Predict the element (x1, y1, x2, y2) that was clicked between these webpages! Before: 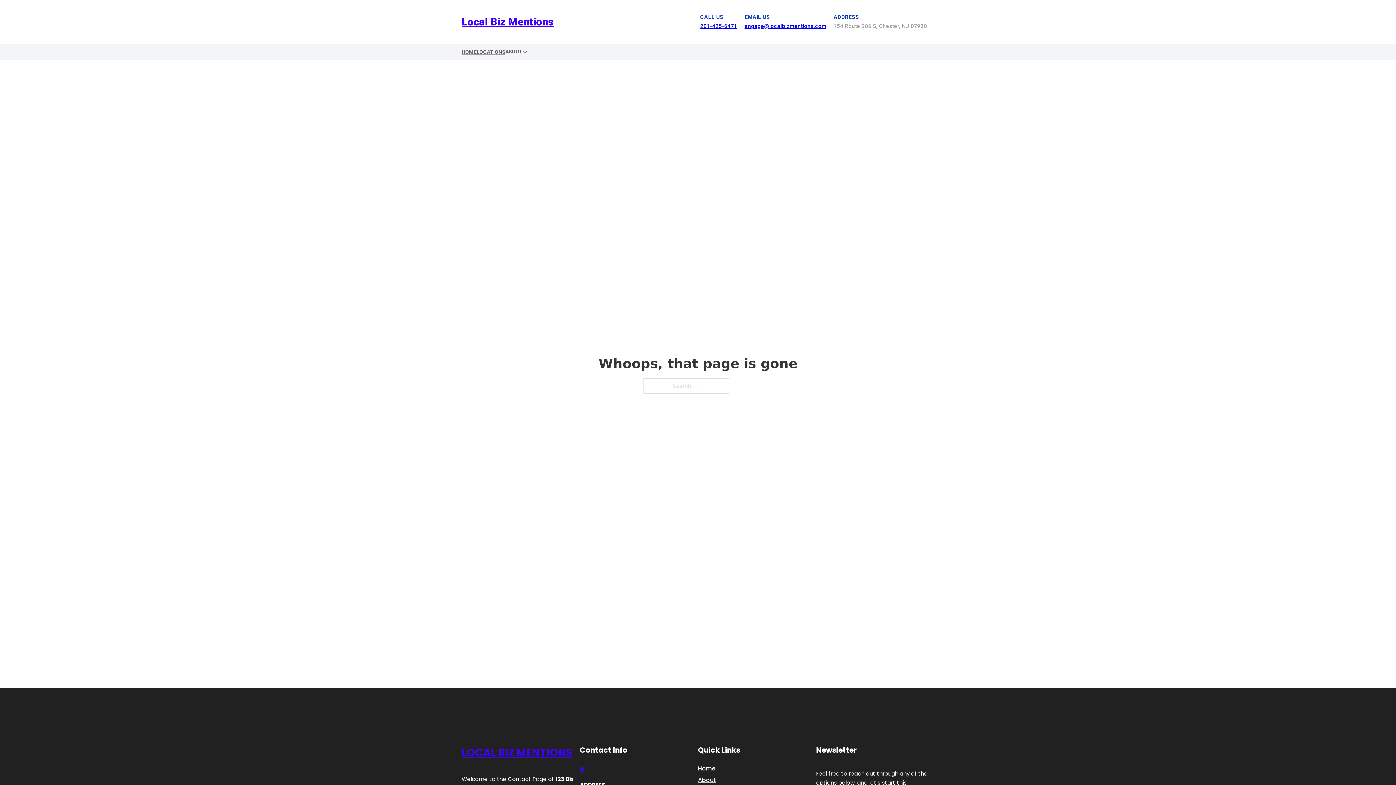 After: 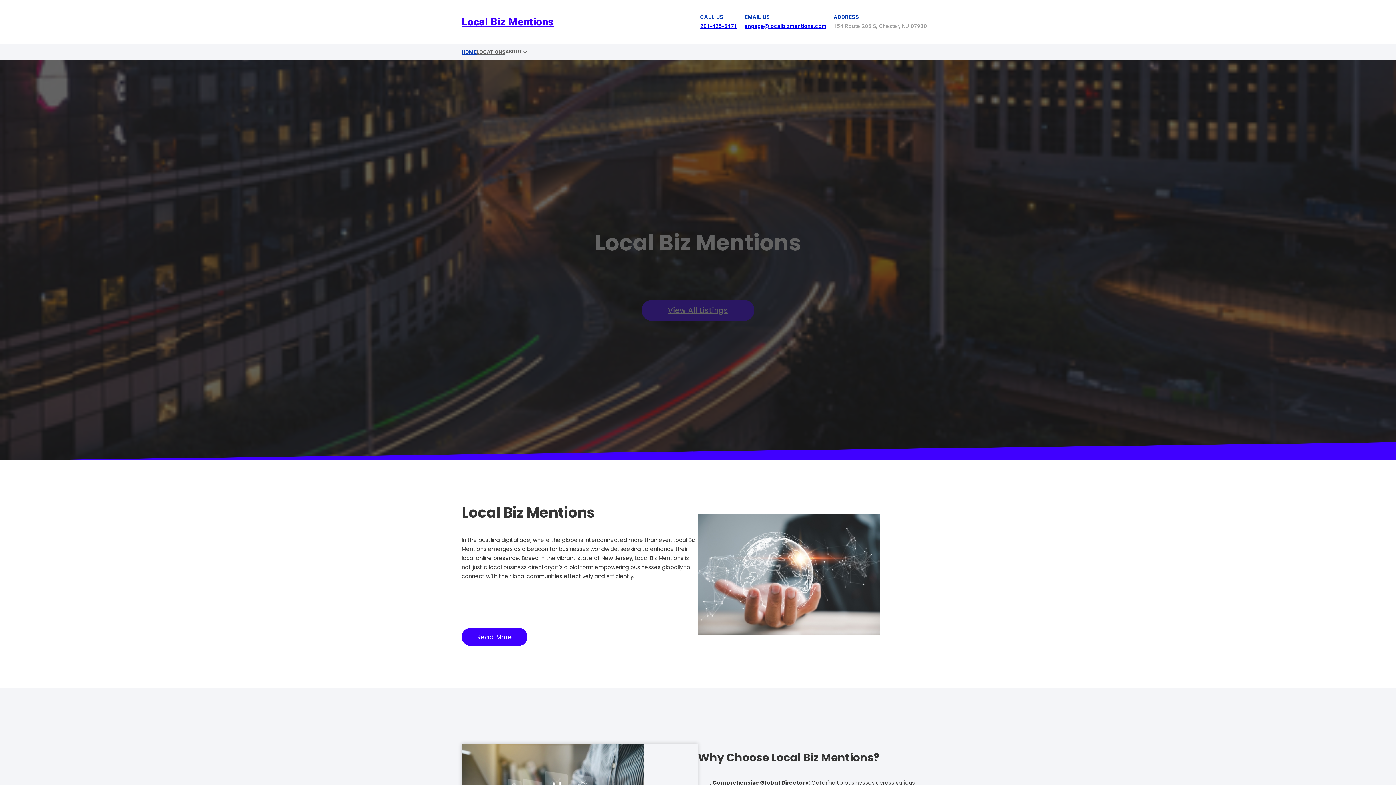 Action: bbox: (461, 47, 476, 56) label: HOME